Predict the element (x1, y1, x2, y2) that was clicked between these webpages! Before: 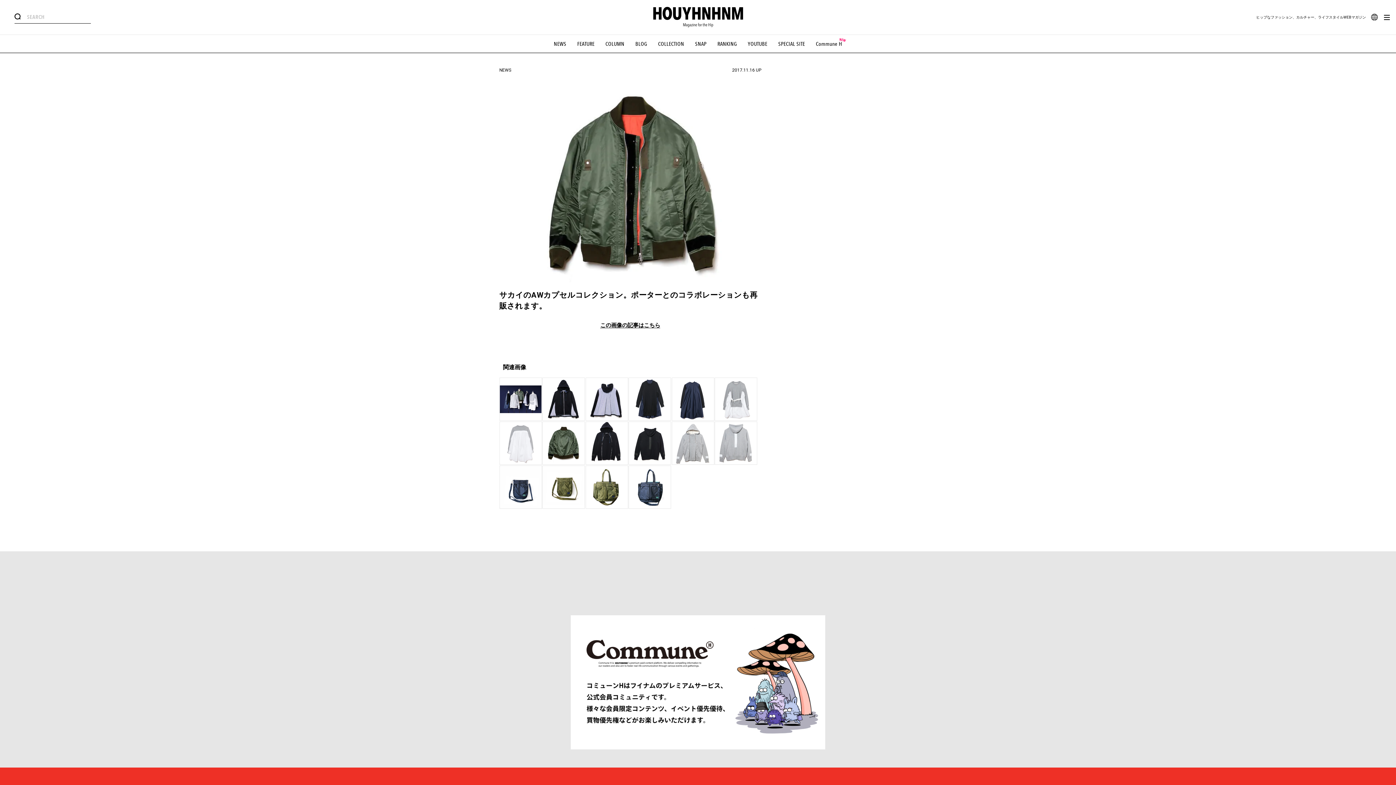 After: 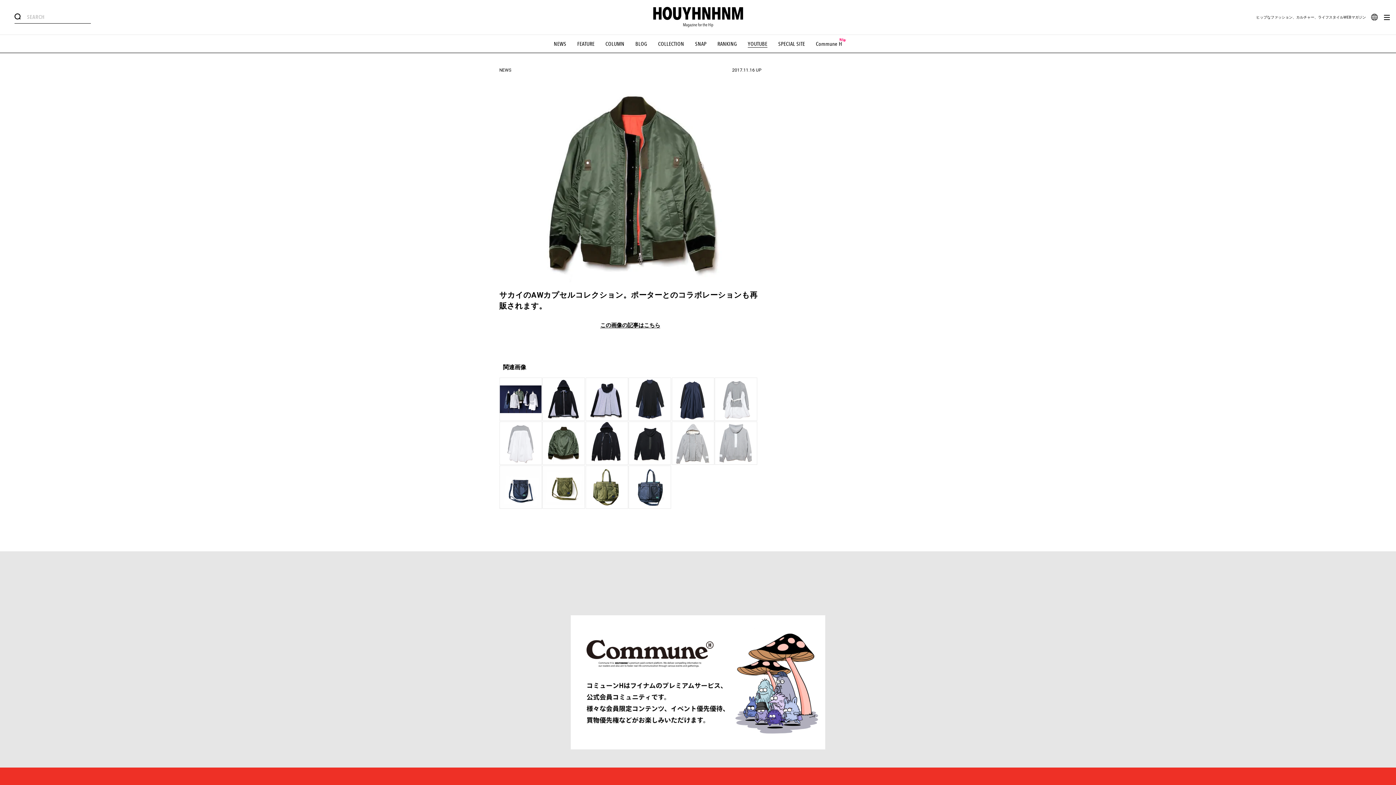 Action: bbox: (748, 40, 767, 47) label: YOUTUBE